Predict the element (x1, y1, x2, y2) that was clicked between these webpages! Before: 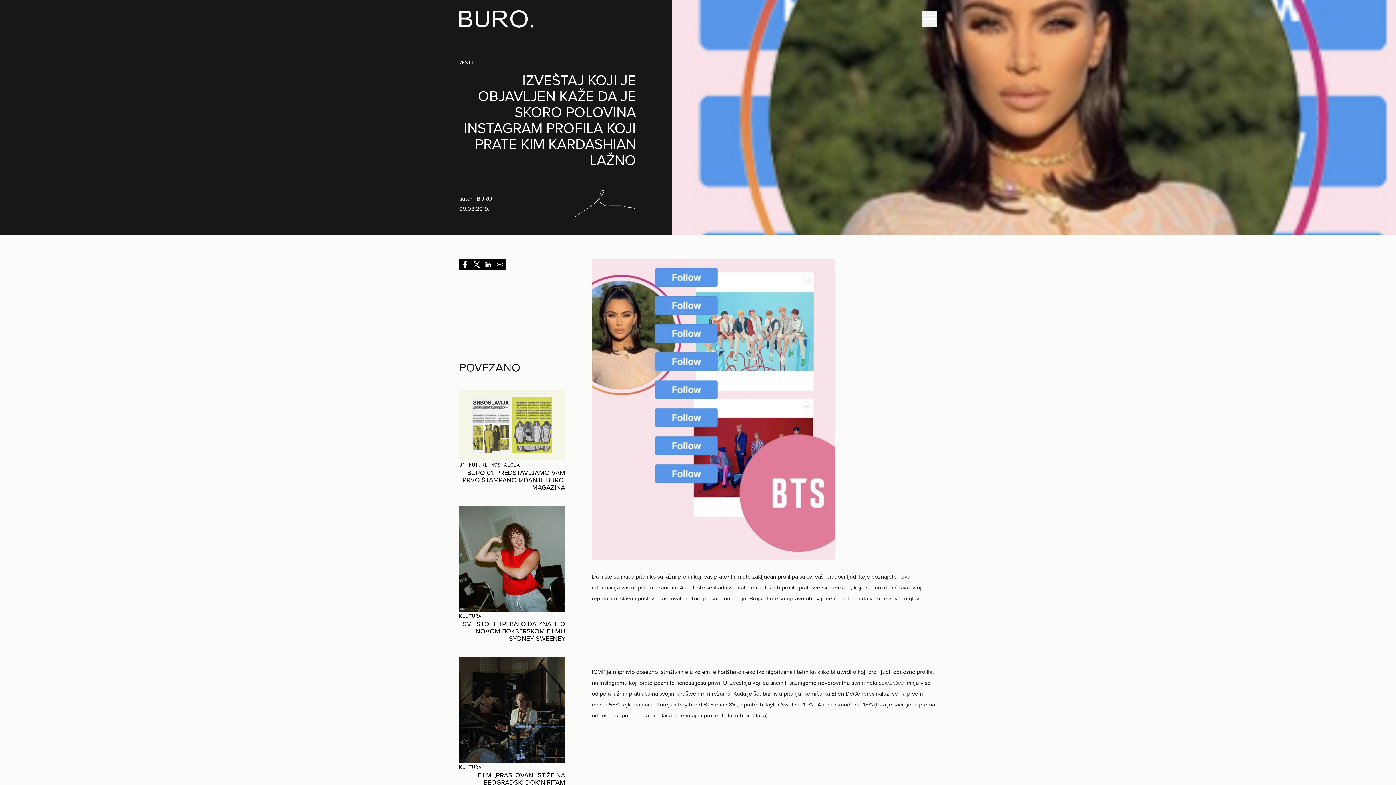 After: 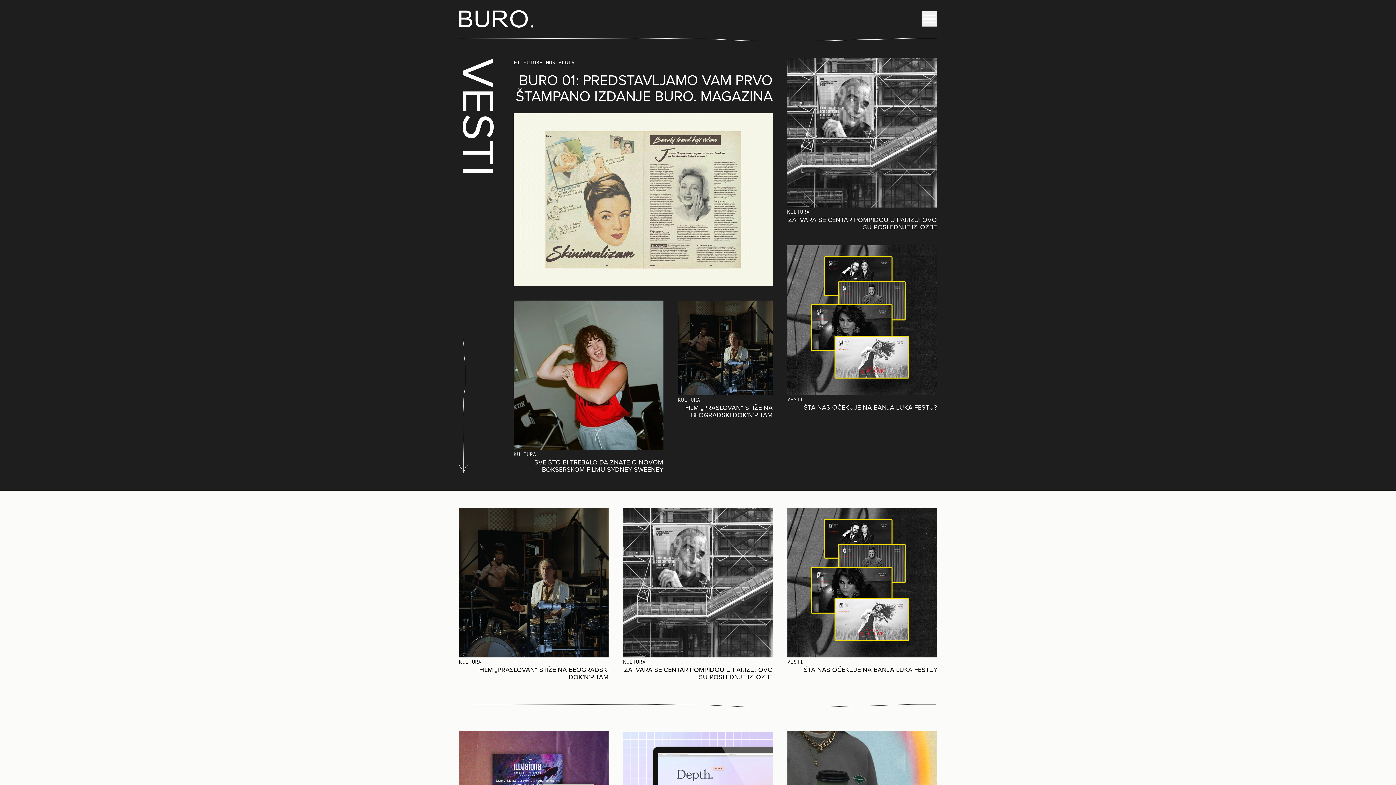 Action: bbox: (459, 59, 473, 65) label: VESTI